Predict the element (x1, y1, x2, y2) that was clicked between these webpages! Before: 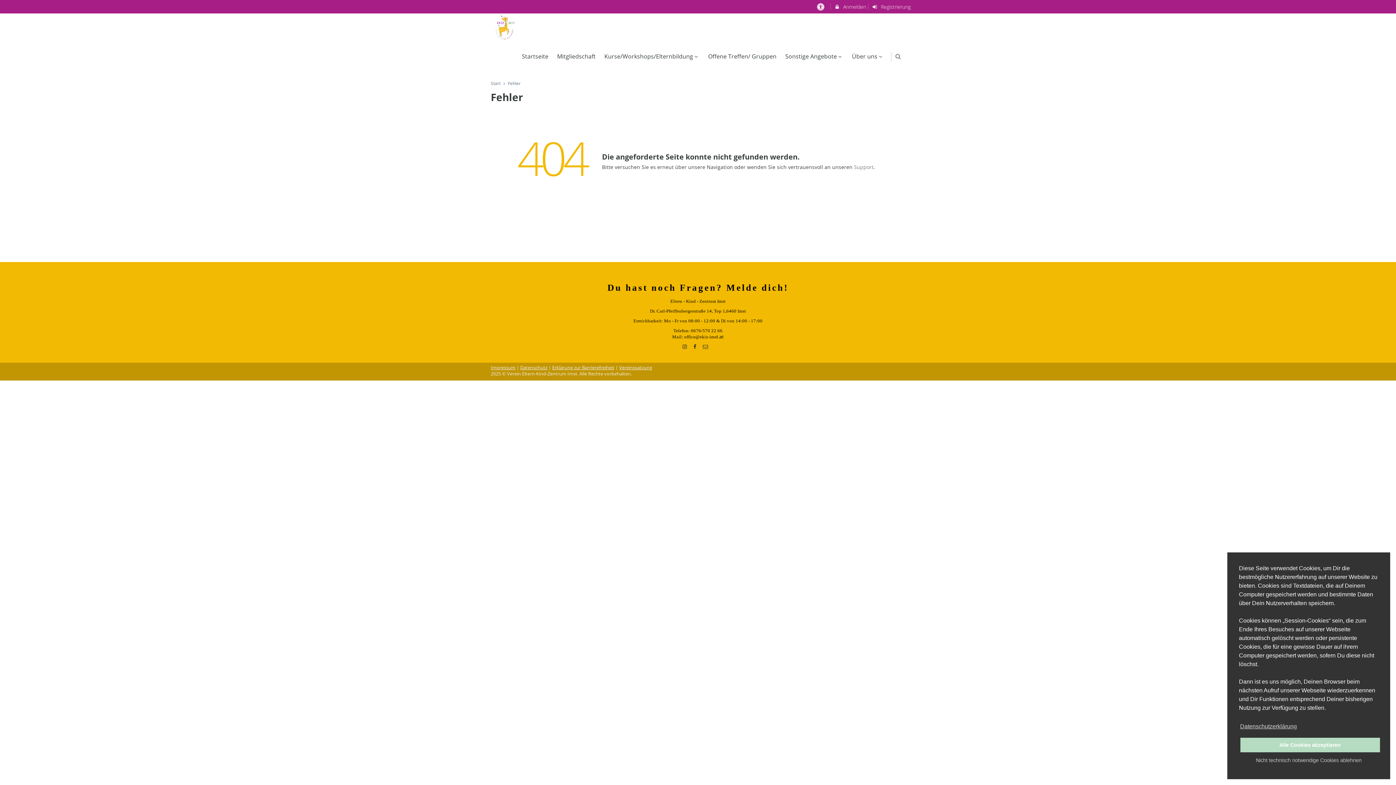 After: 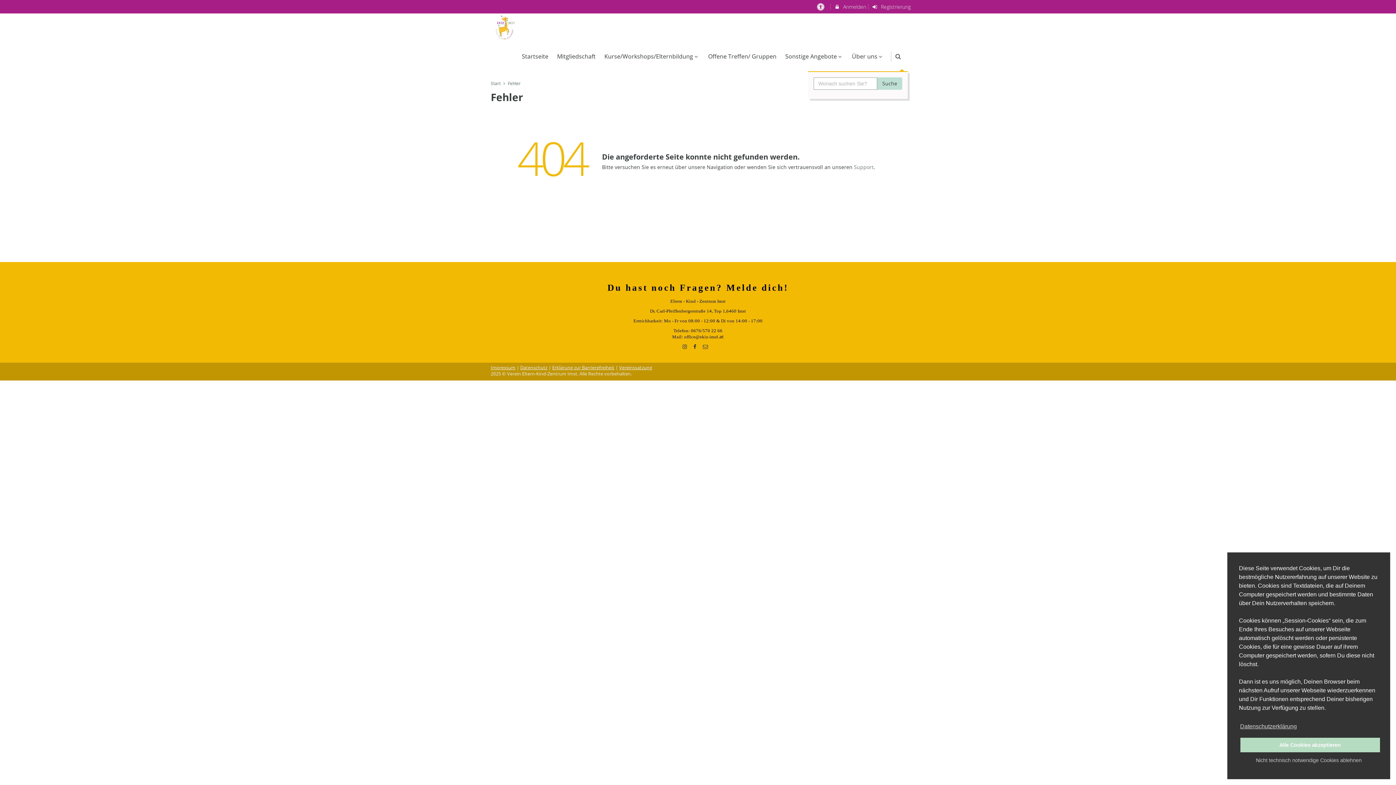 Action: bbox: (895, 53, 901, 59)